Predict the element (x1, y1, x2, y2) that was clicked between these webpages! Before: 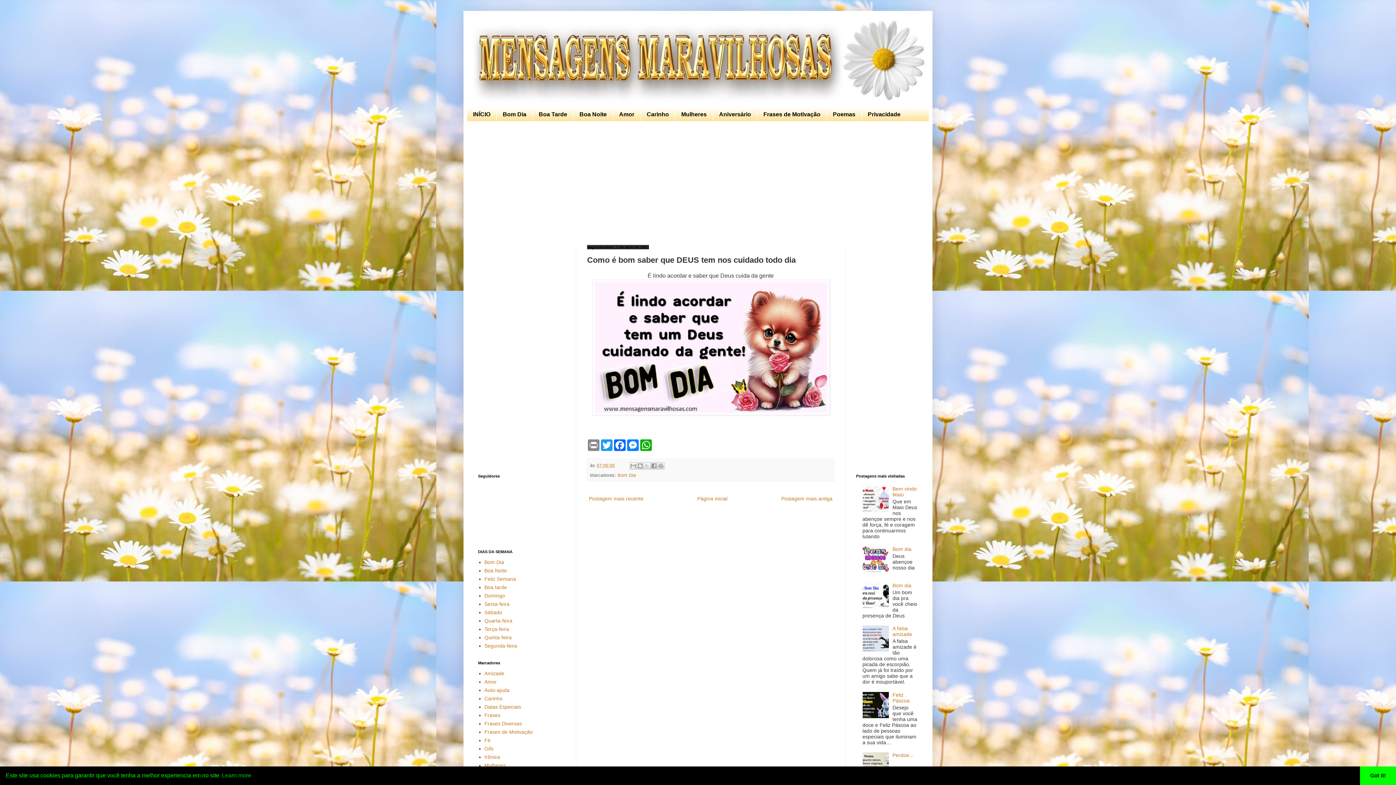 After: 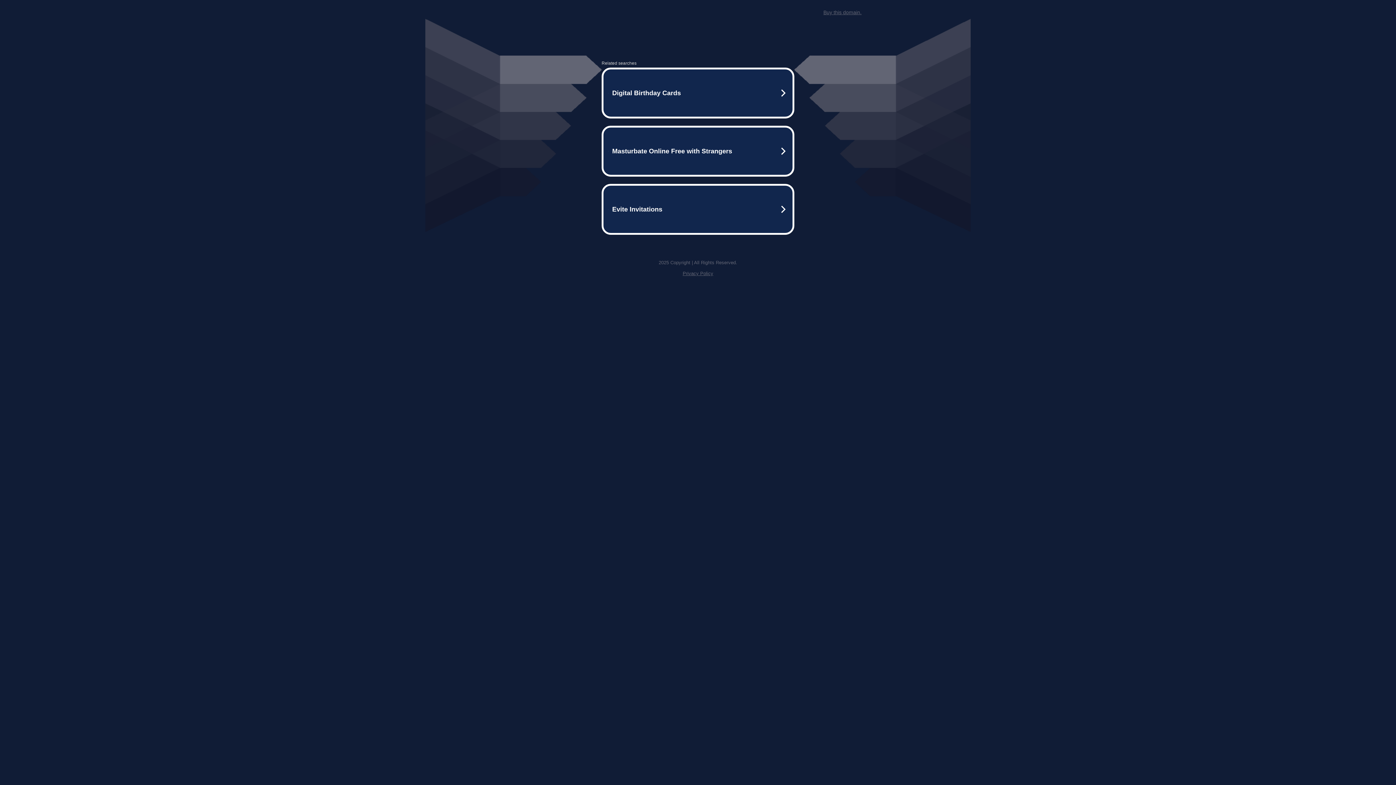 Action: label: Aniversário bbox: (713, 107, 757, 121)